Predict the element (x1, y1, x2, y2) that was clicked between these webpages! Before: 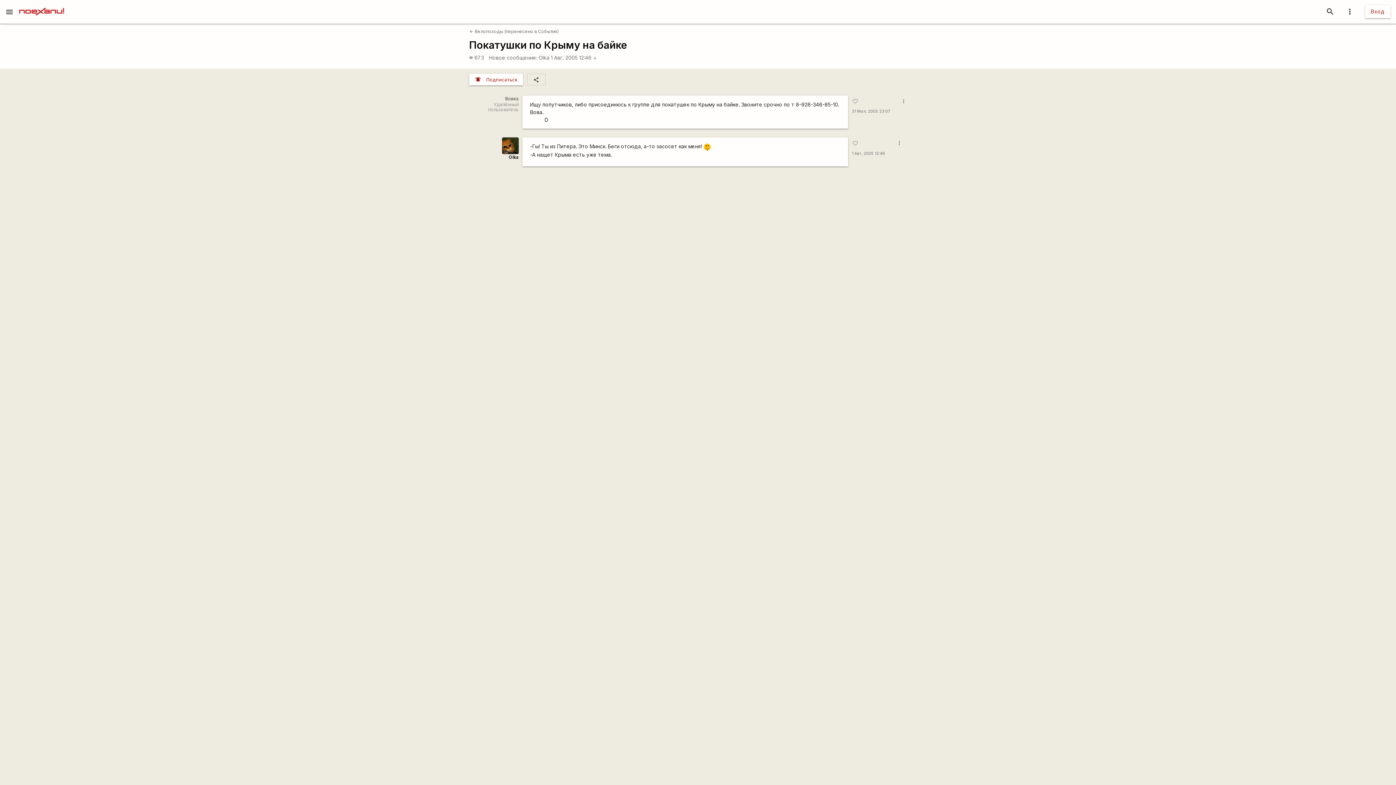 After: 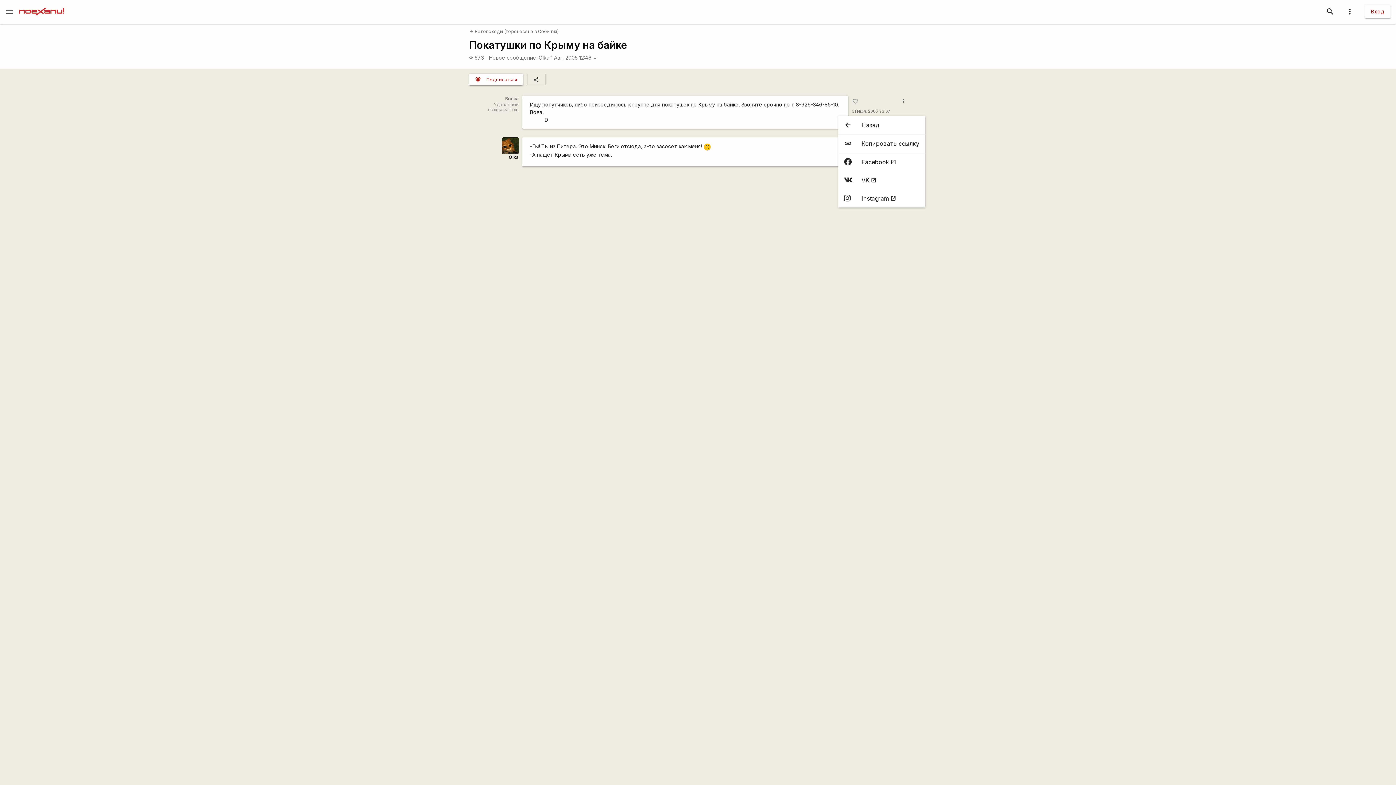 Action: bbox: (913, 95, 925, 116)